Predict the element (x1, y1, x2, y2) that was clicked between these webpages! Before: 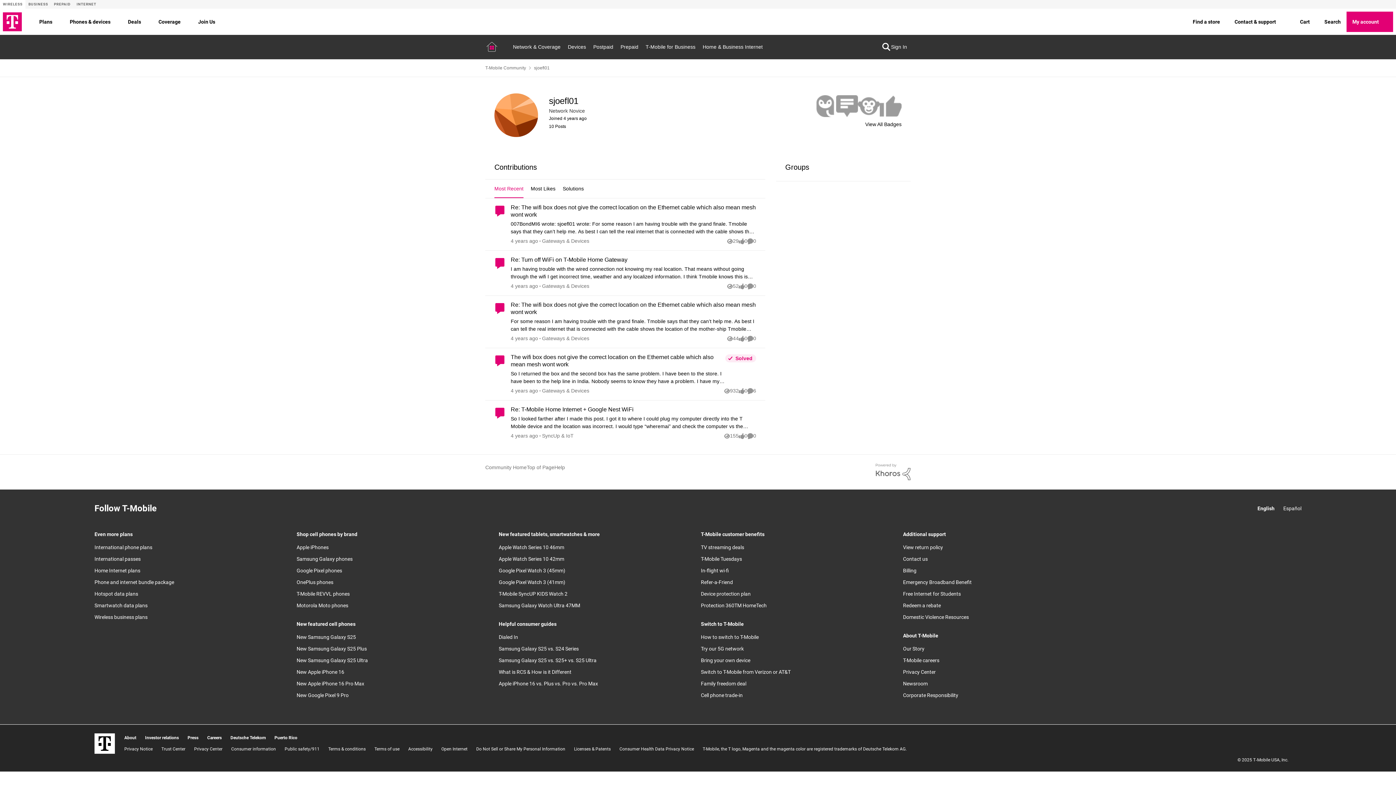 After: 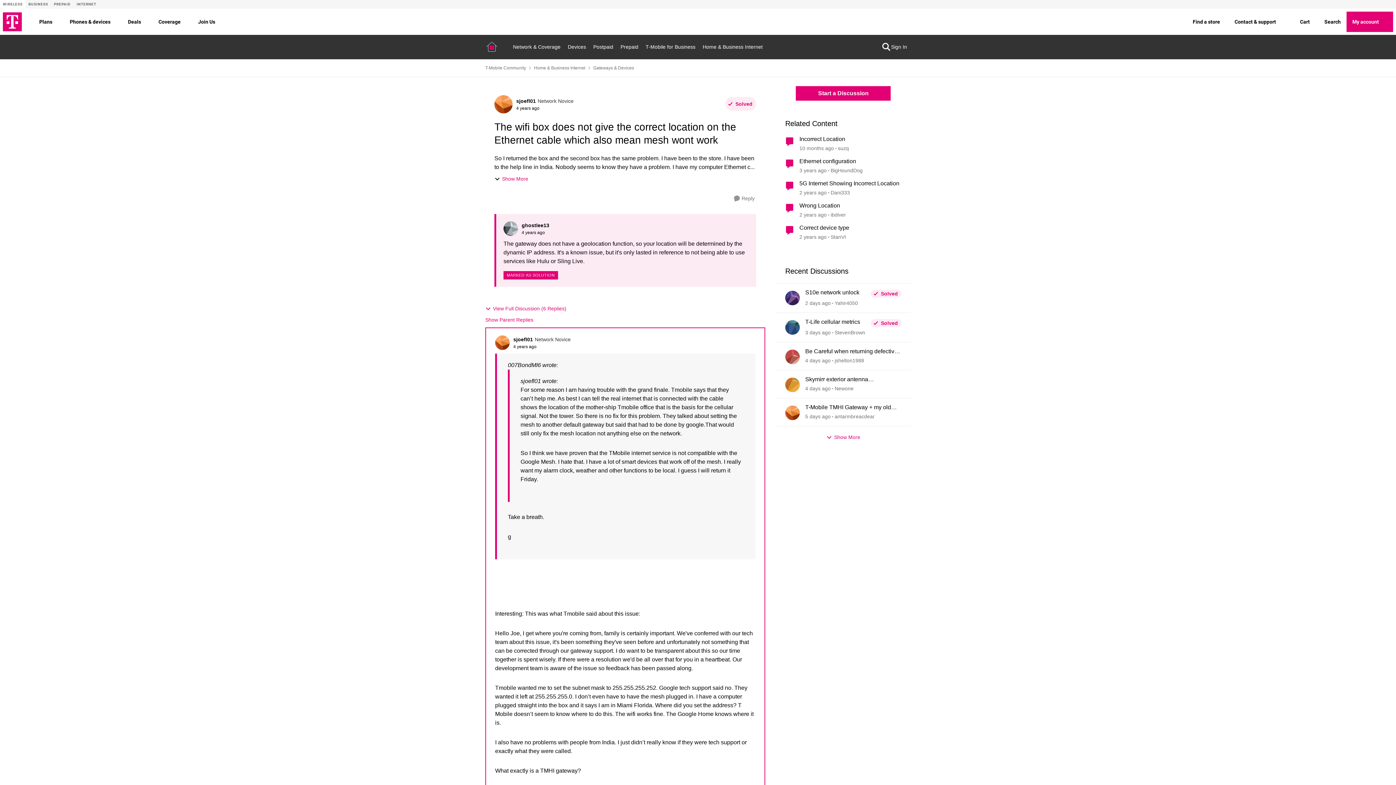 Action: label: Re: The wifi box does not give the correct location on the Ethernet cable which also mean mesh wont work bbox: (510, 220, 756, 235)